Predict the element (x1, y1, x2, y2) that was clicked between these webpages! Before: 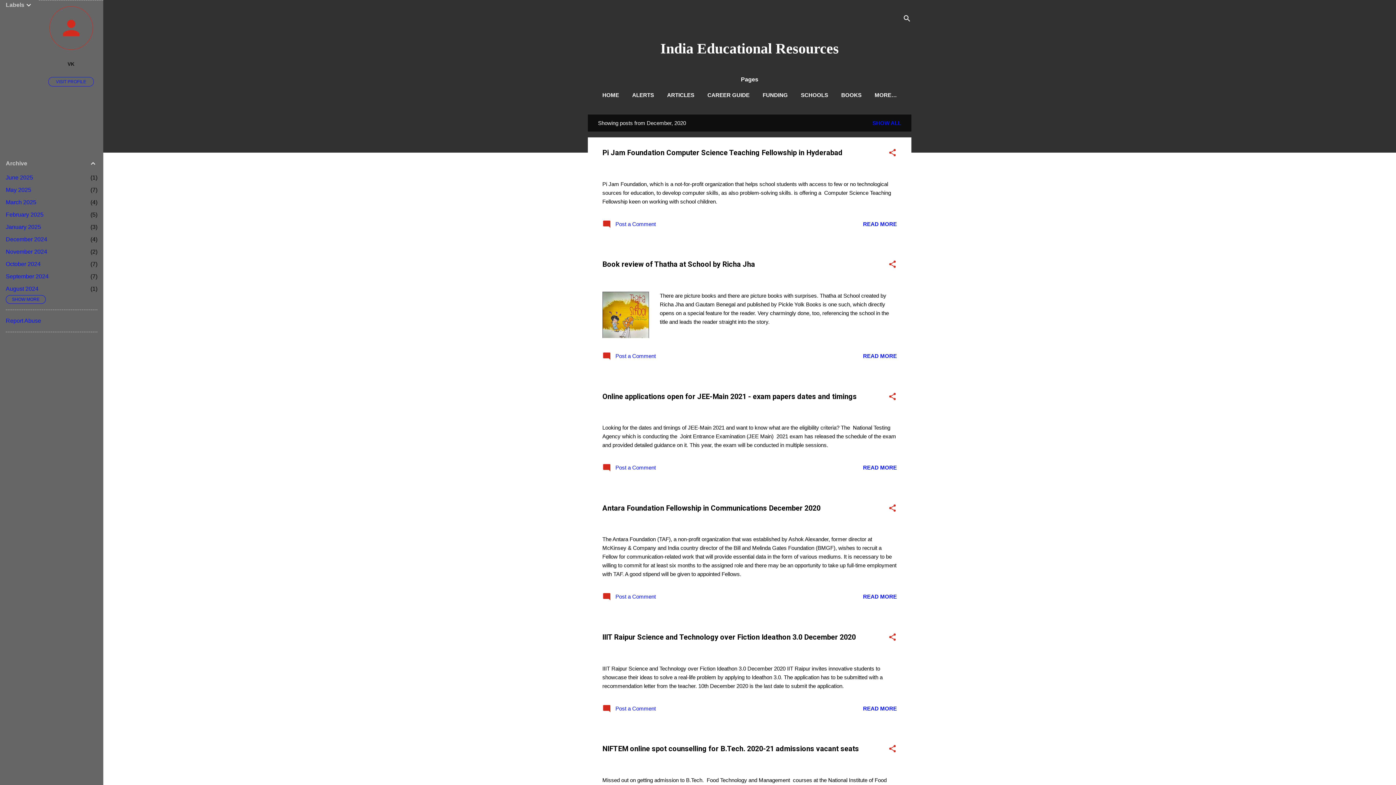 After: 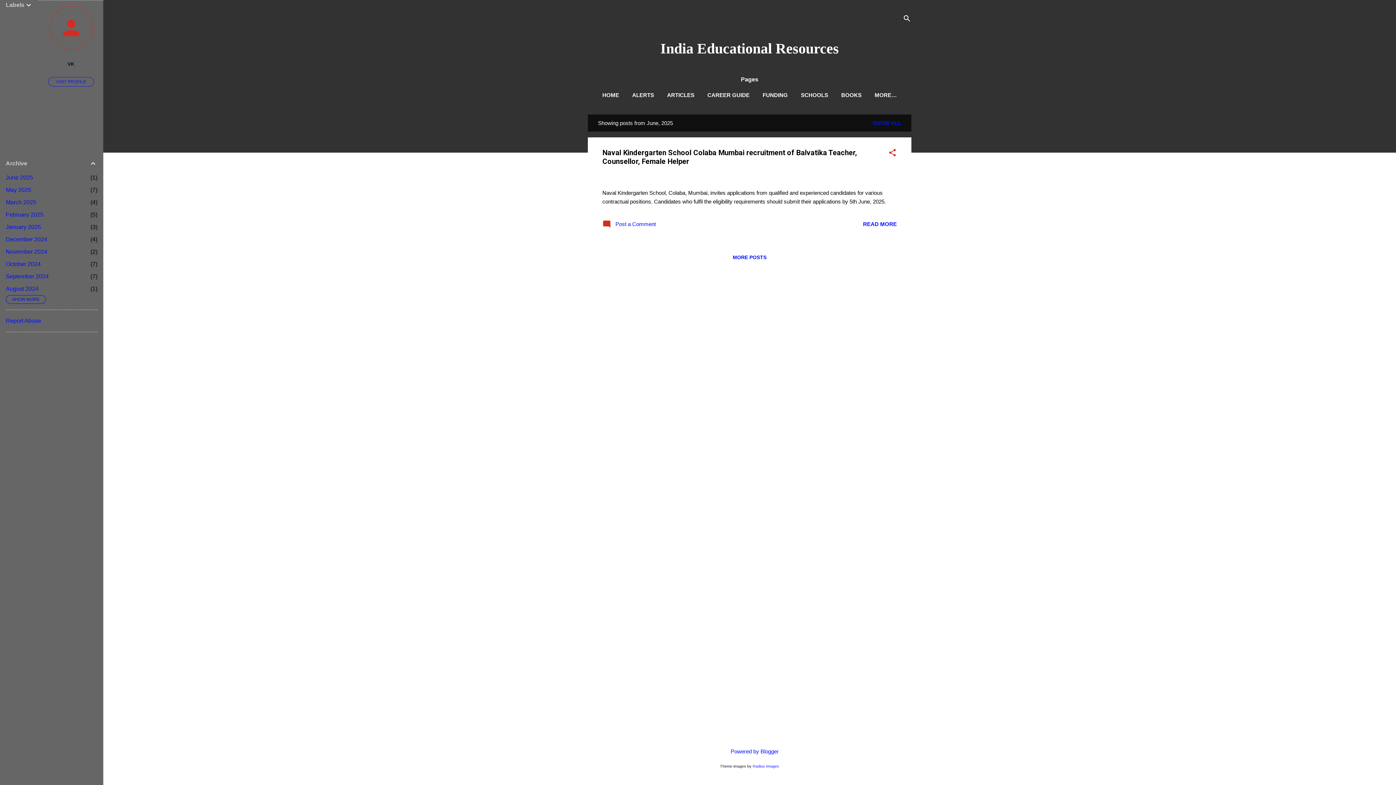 Action: label: June 2025
1 bbox: (5, 174, 33, 180)